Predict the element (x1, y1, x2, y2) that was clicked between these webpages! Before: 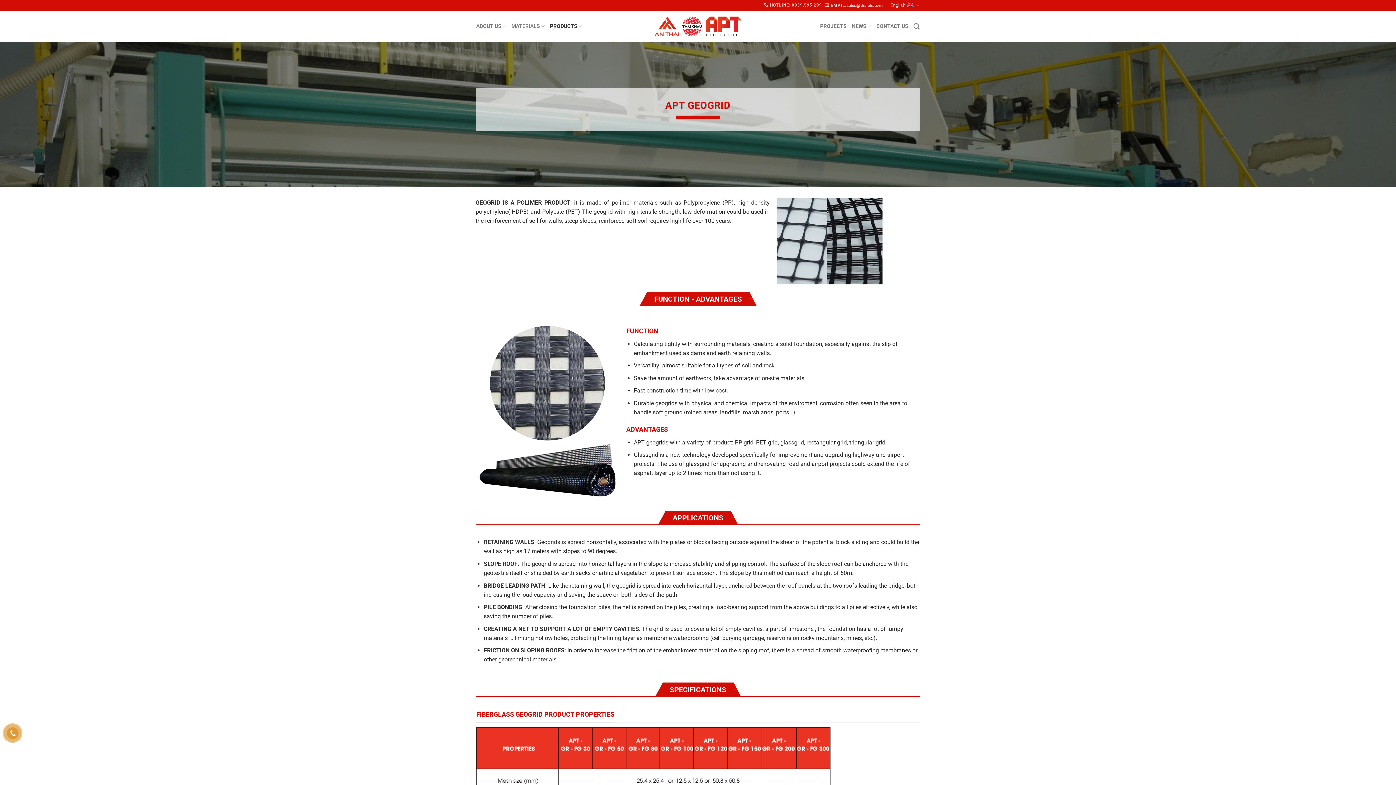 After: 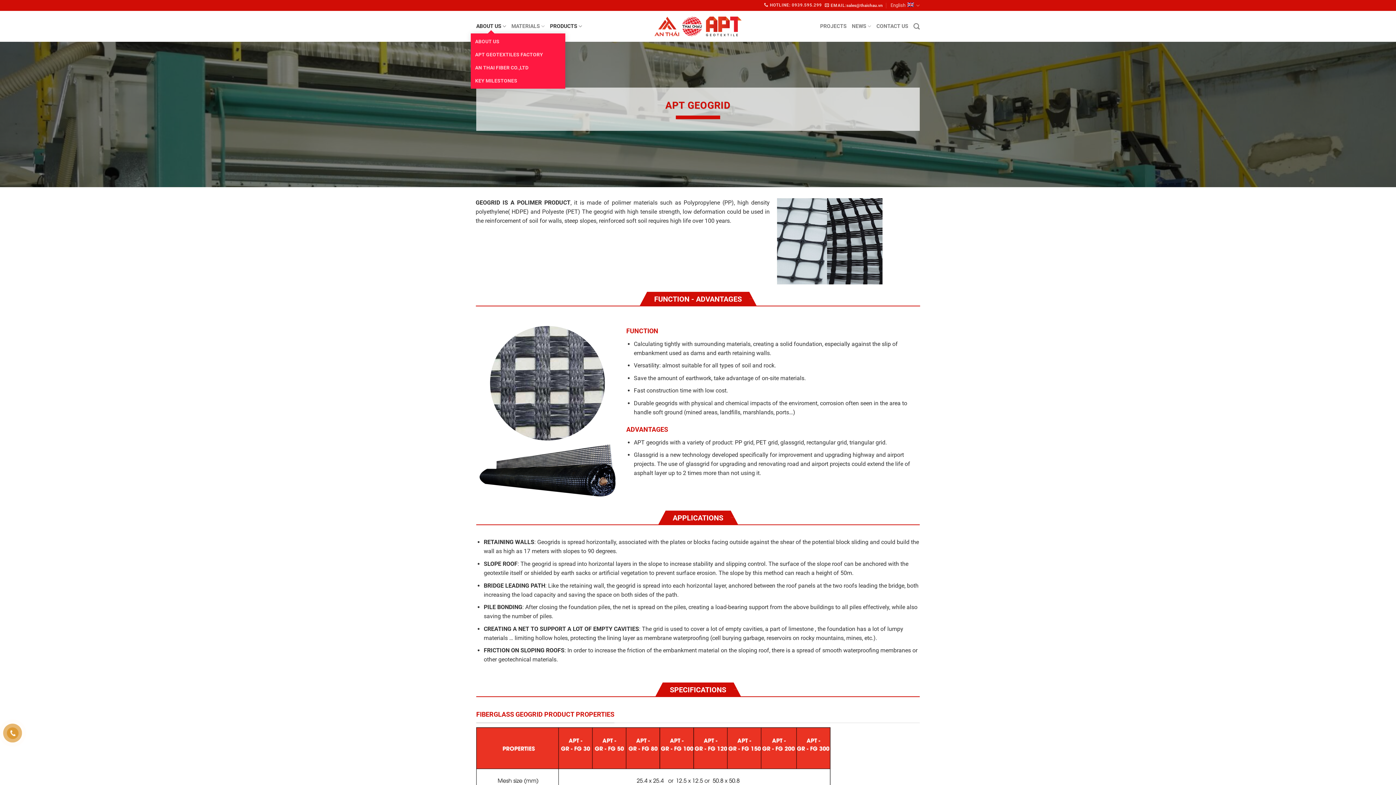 Action: label: ABOUT US bbox: (476, 19, 506, 33)